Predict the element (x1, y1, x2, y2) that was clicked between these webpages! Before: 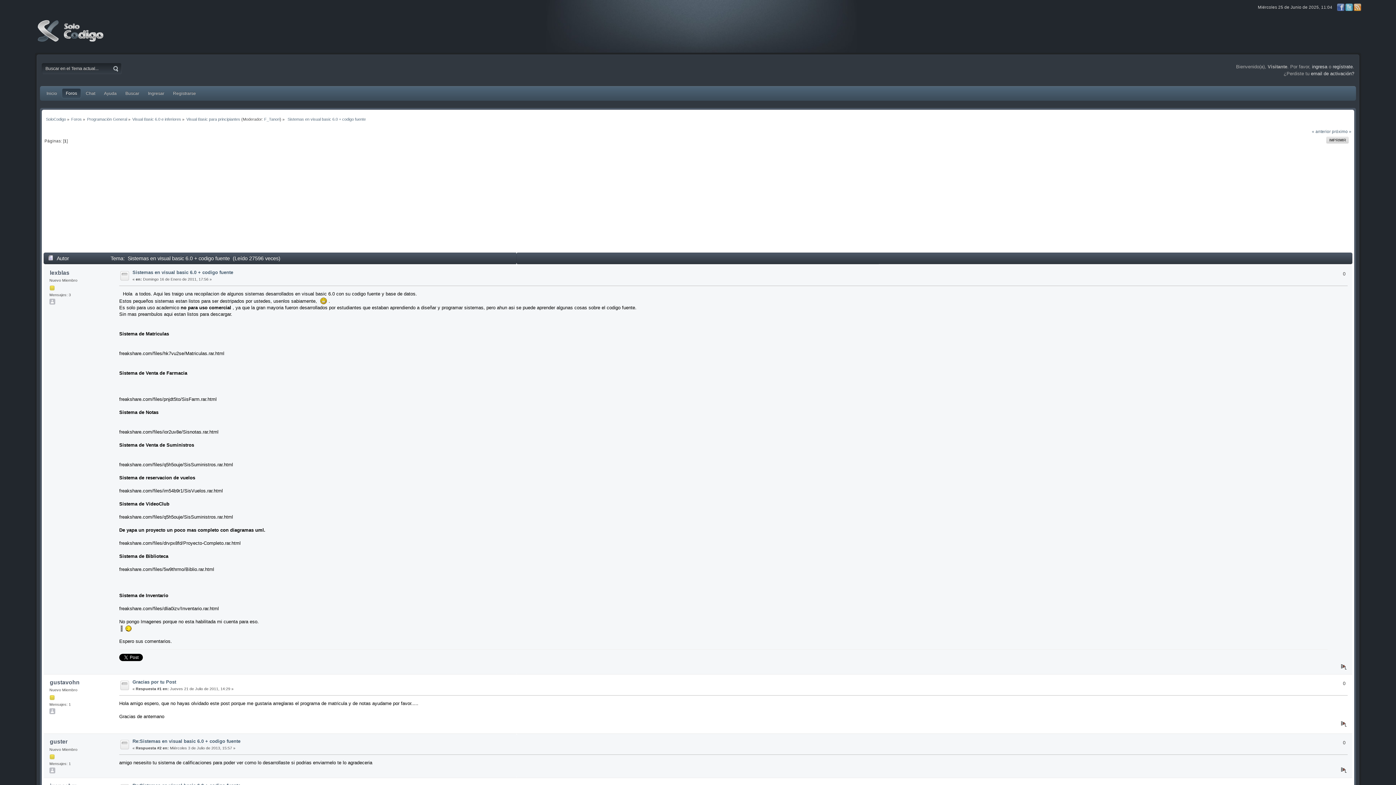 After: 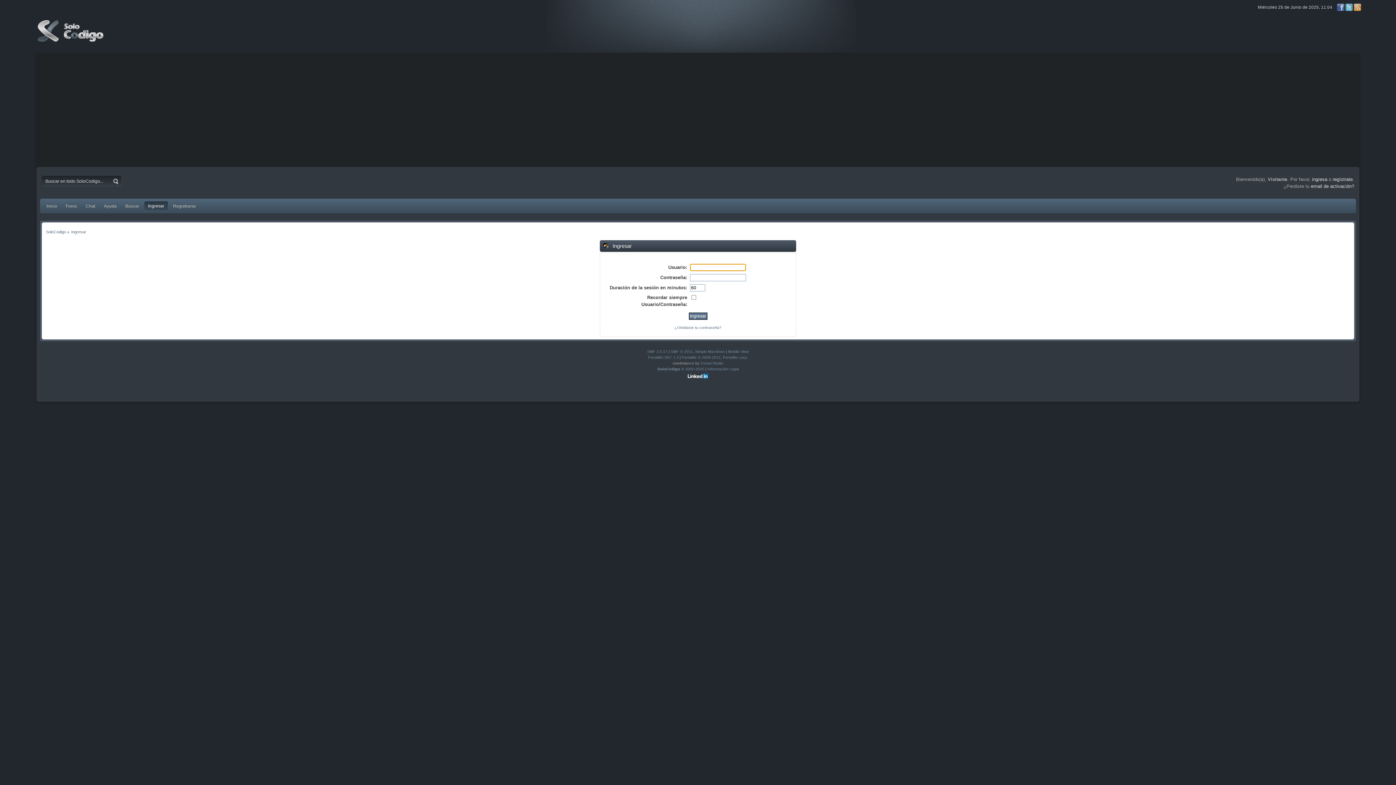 Action: label: Ingresar bbox: (144, 88, 168, 98)